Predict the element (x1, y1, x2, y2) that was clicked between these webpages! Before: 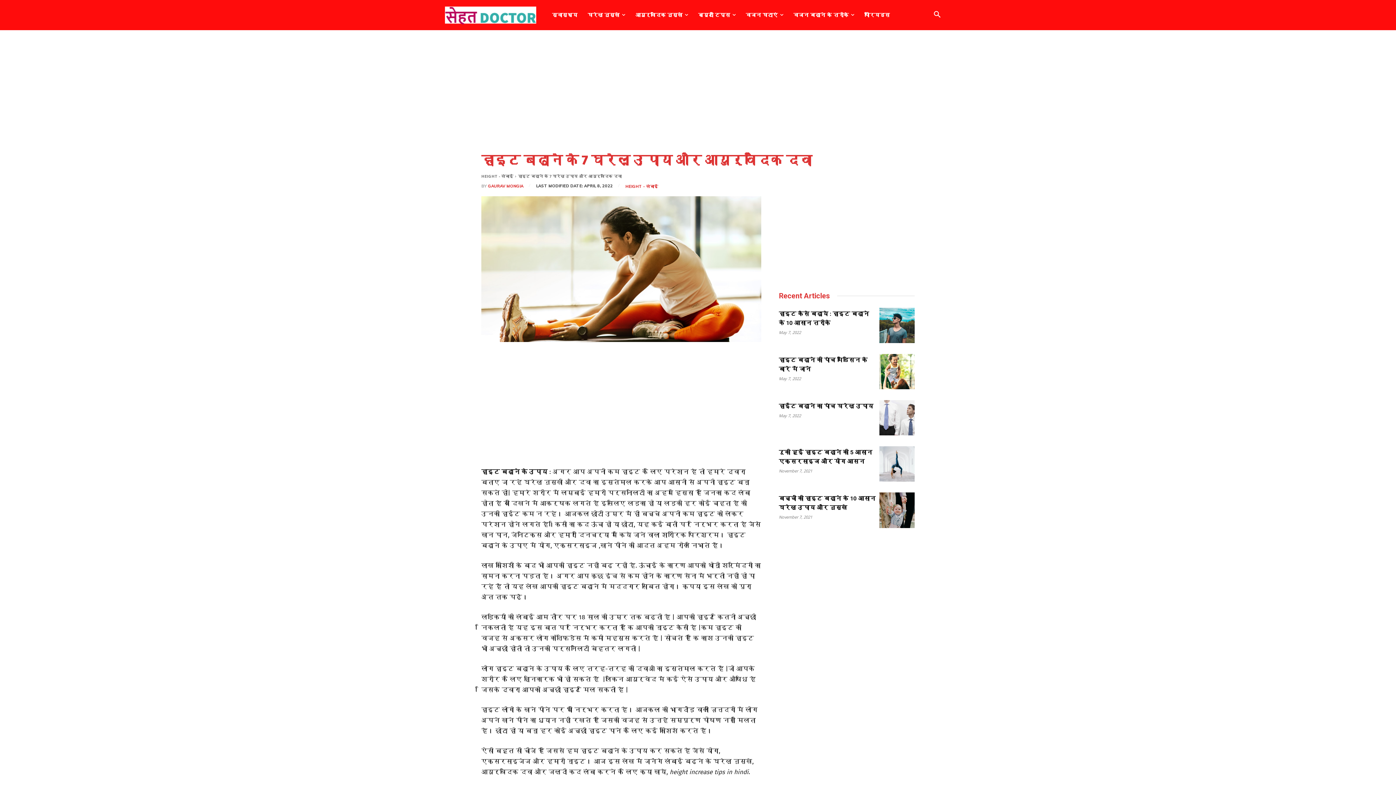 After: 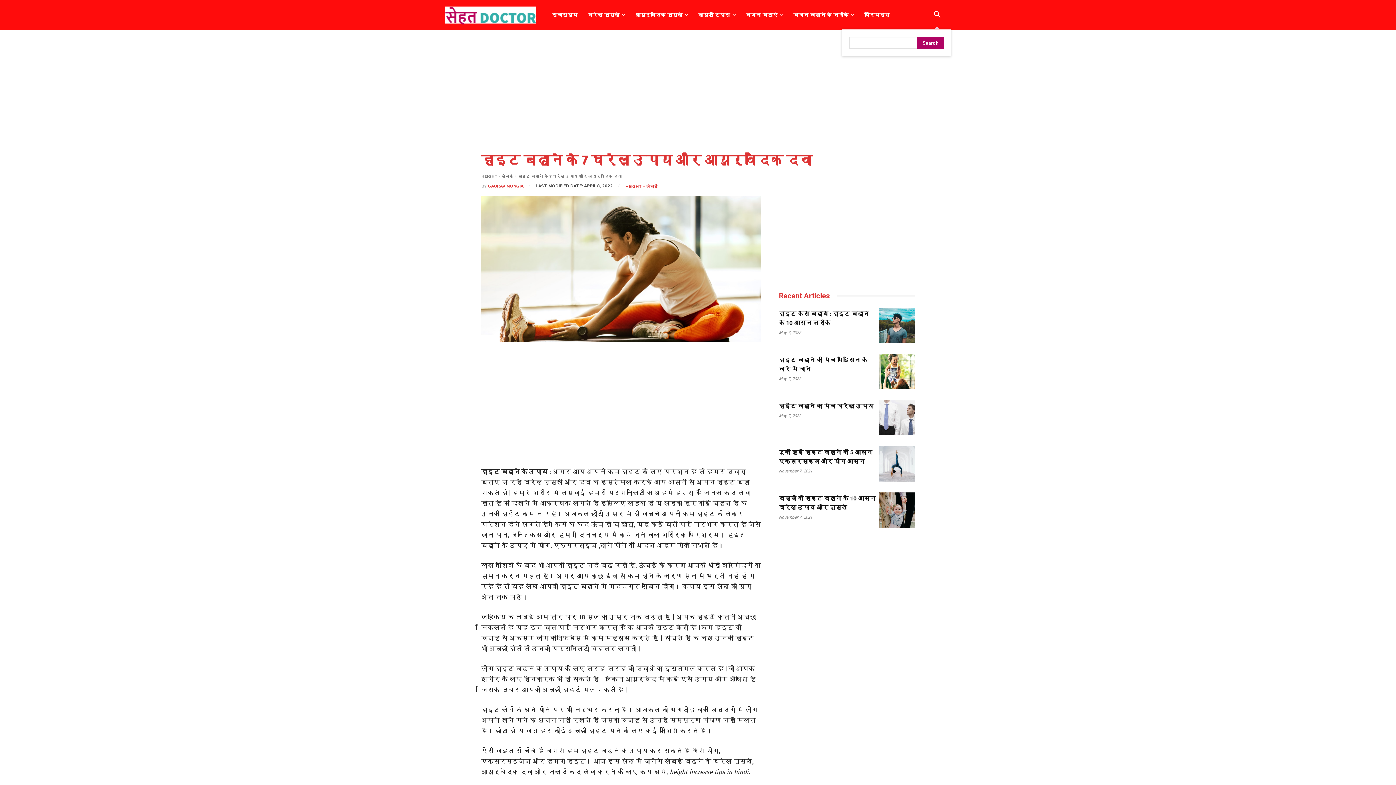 Action: bbox: (923, 1, 951, 28) label: Search